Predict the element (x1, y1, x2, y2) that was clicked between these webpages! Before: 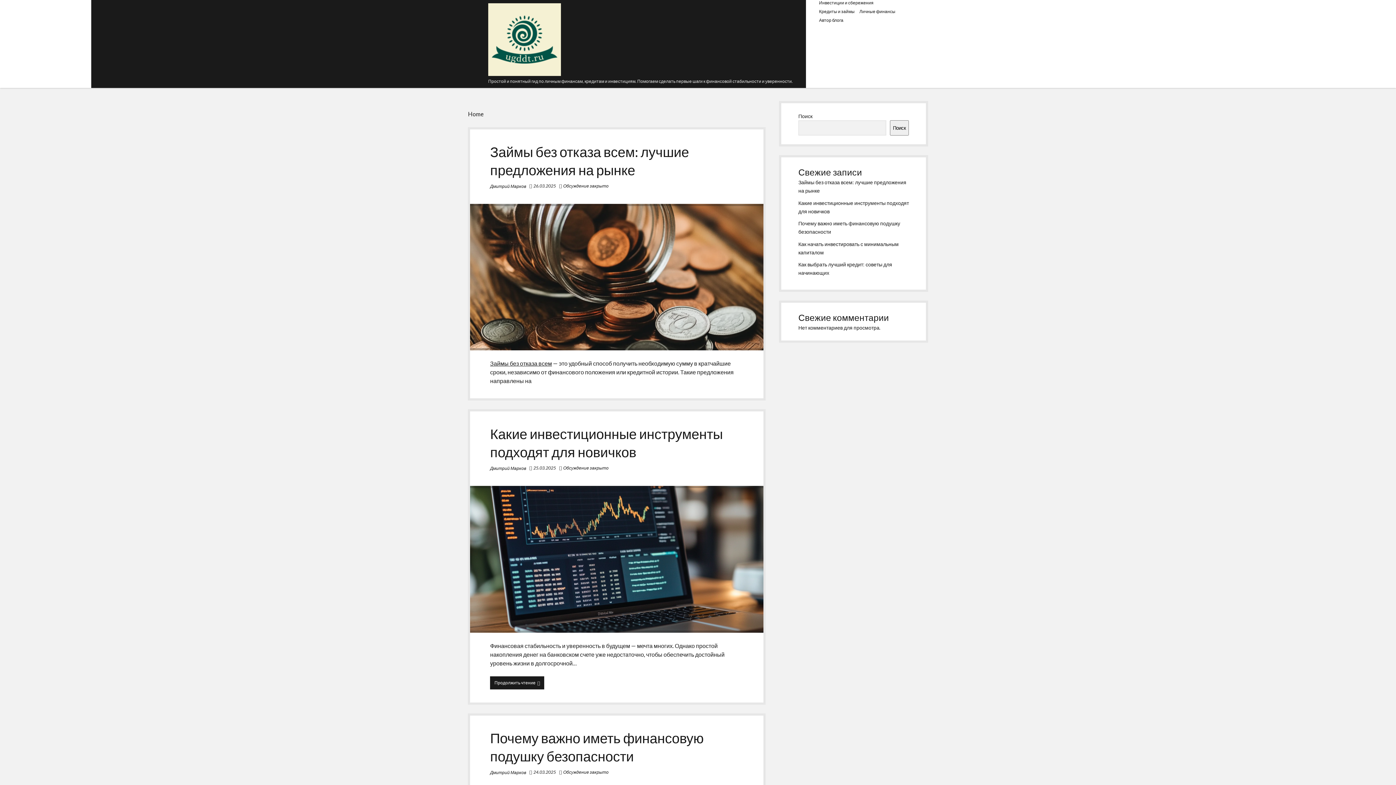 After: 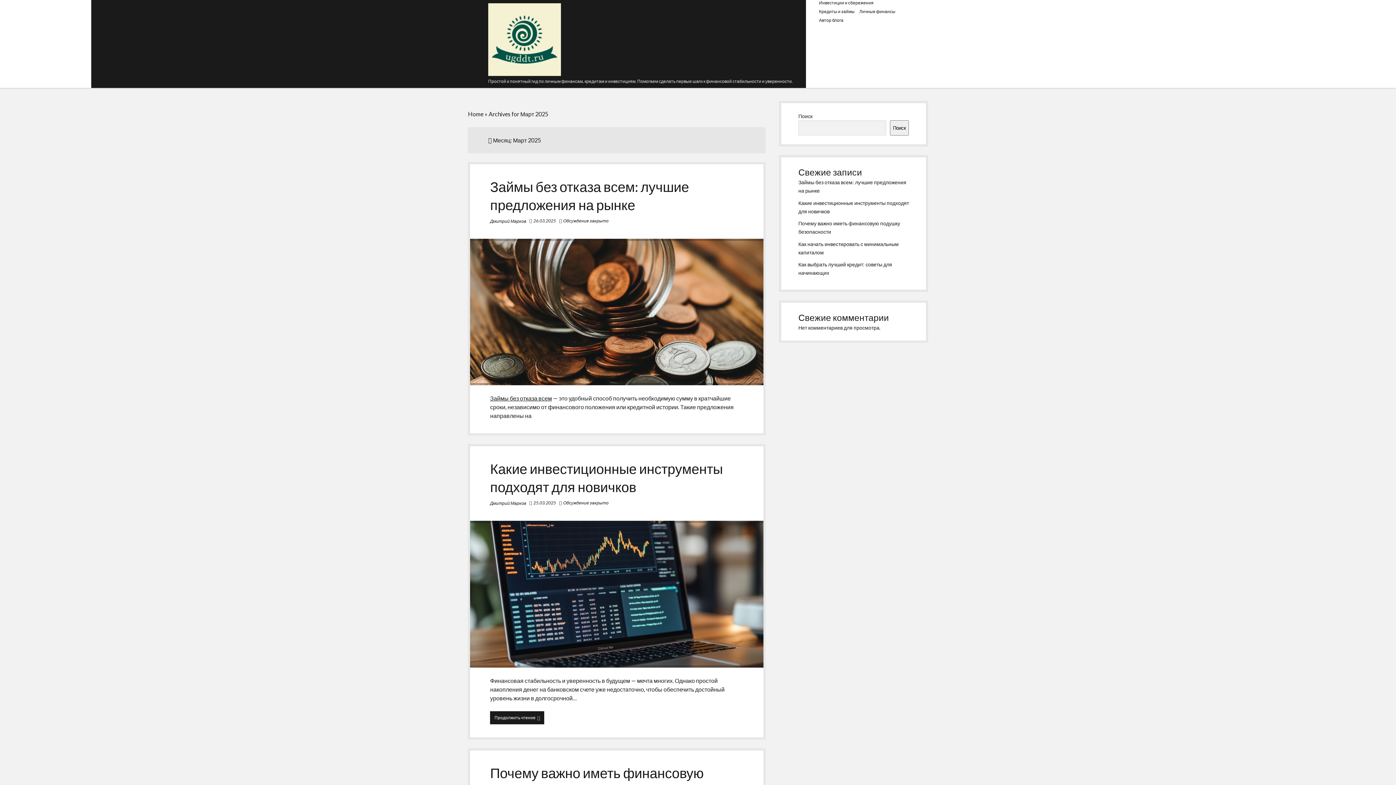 Action: label: 24.03.2025 bbox: (533, 769, 556, 775)